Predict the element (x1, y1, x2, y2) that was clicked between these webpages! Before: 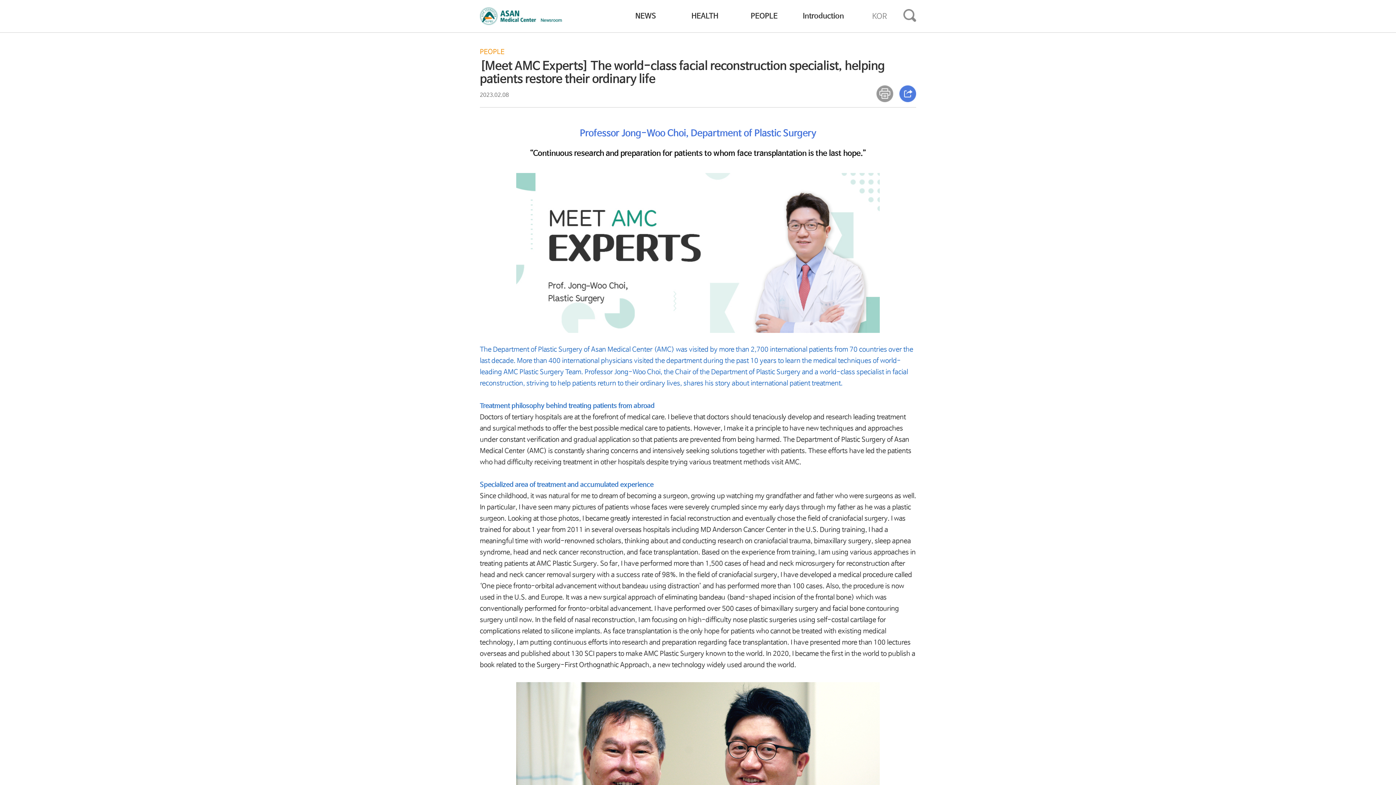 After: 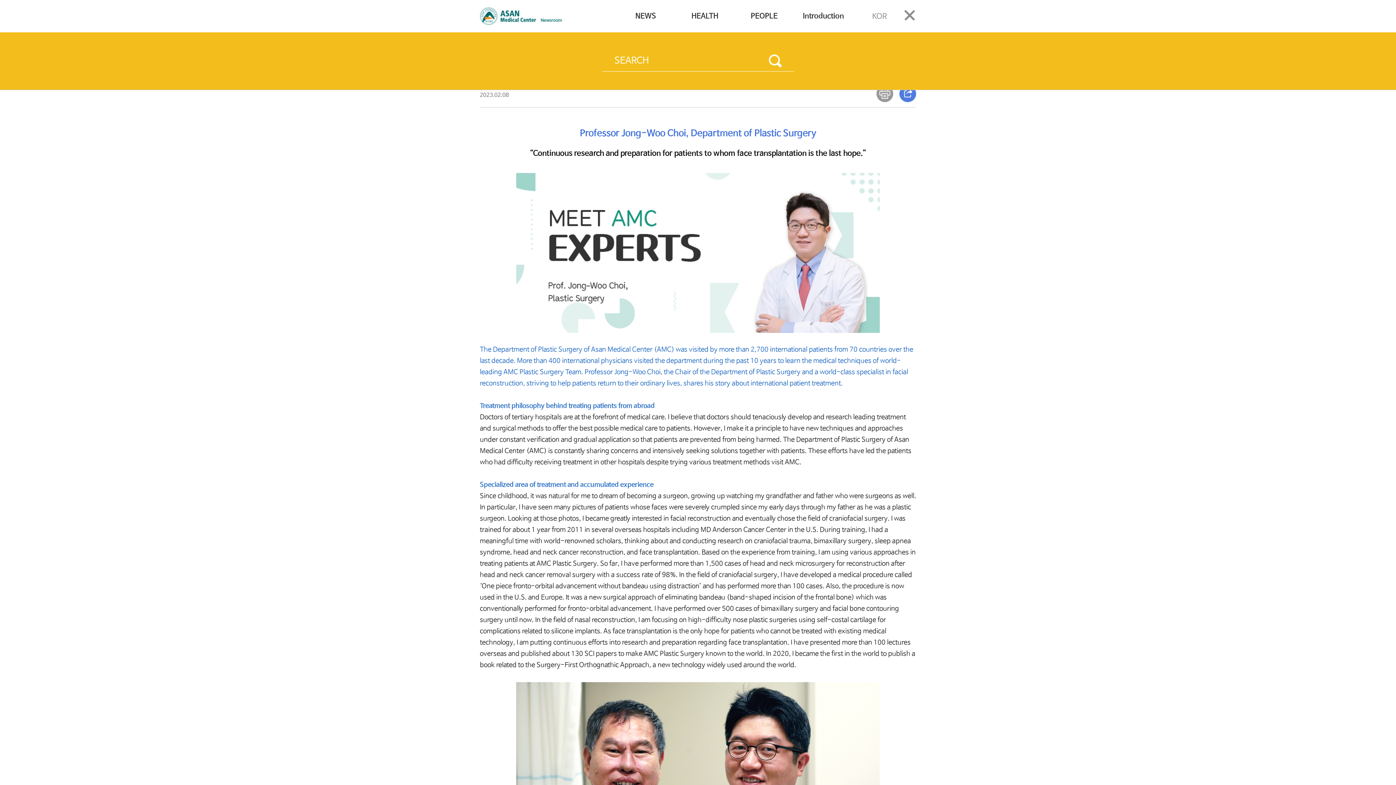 Action: bbox: (903, 9, 916, 21)